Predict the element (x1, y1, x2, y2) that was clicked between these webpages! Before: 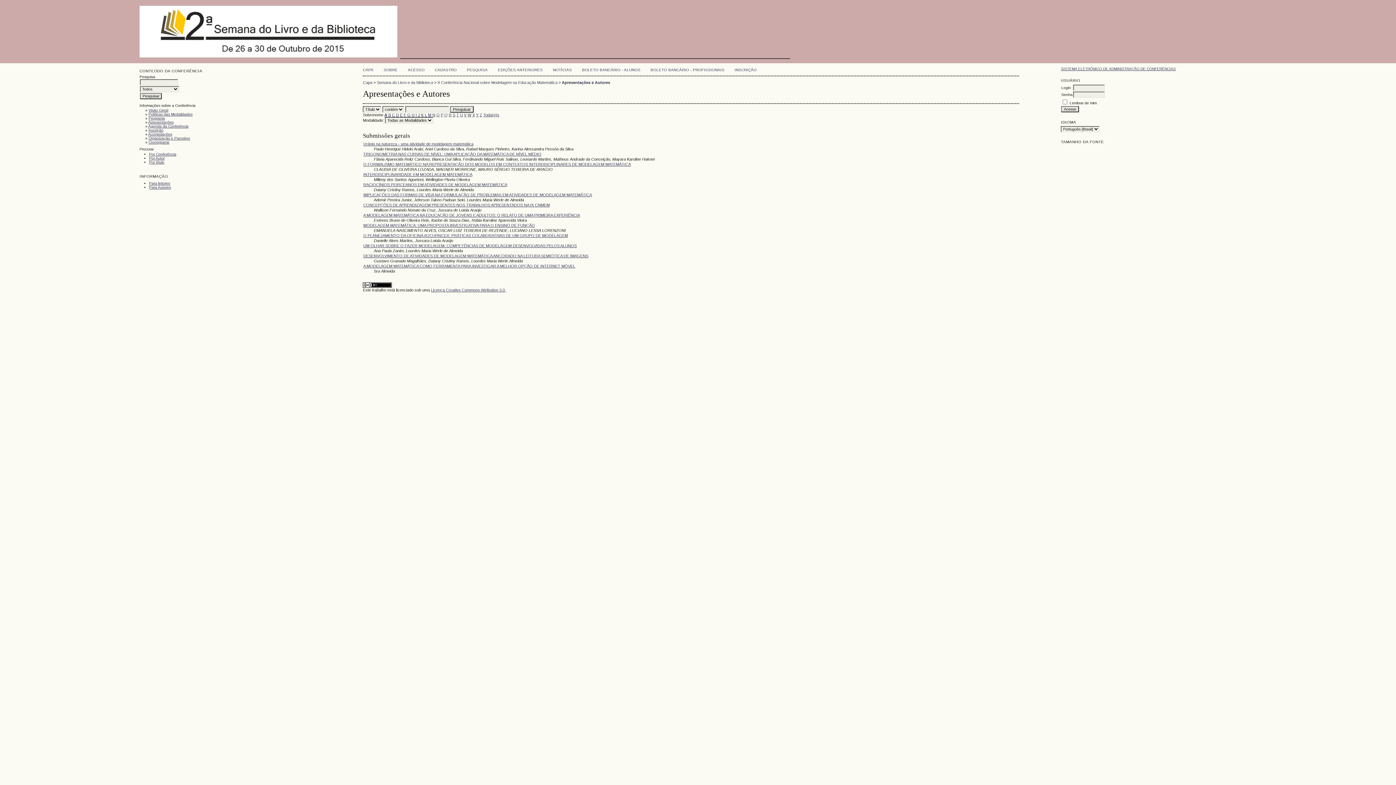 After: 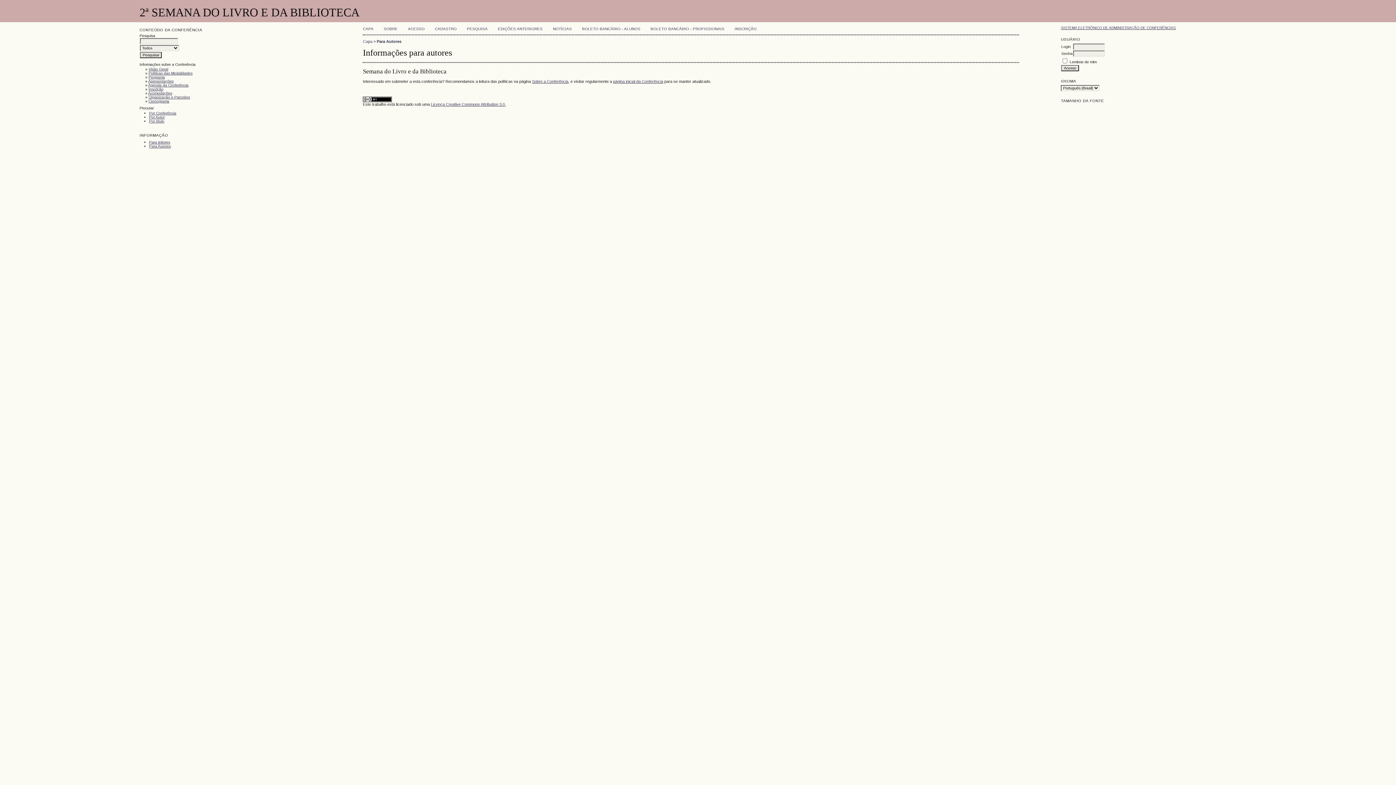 Action: label: Para Autores bbox: (149, 185, 170, 189)